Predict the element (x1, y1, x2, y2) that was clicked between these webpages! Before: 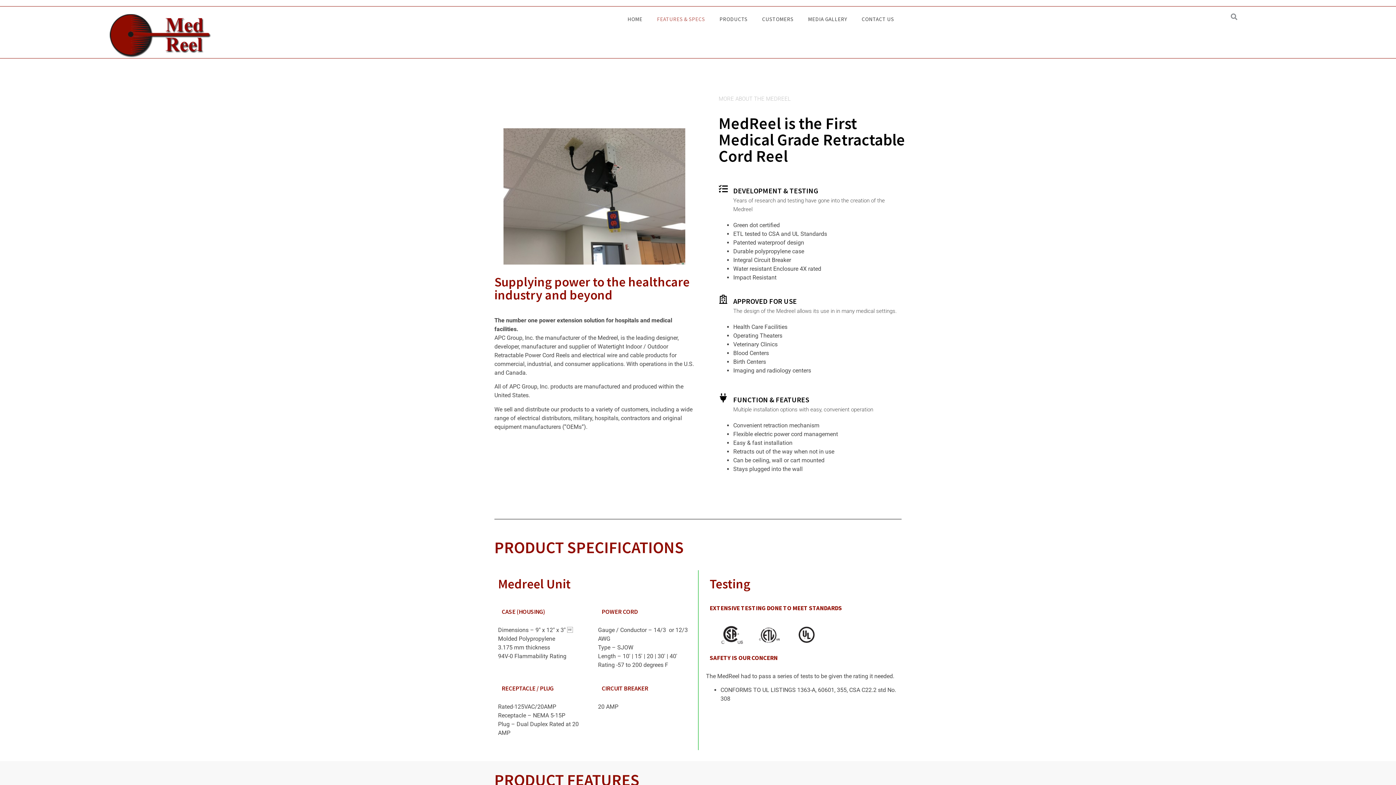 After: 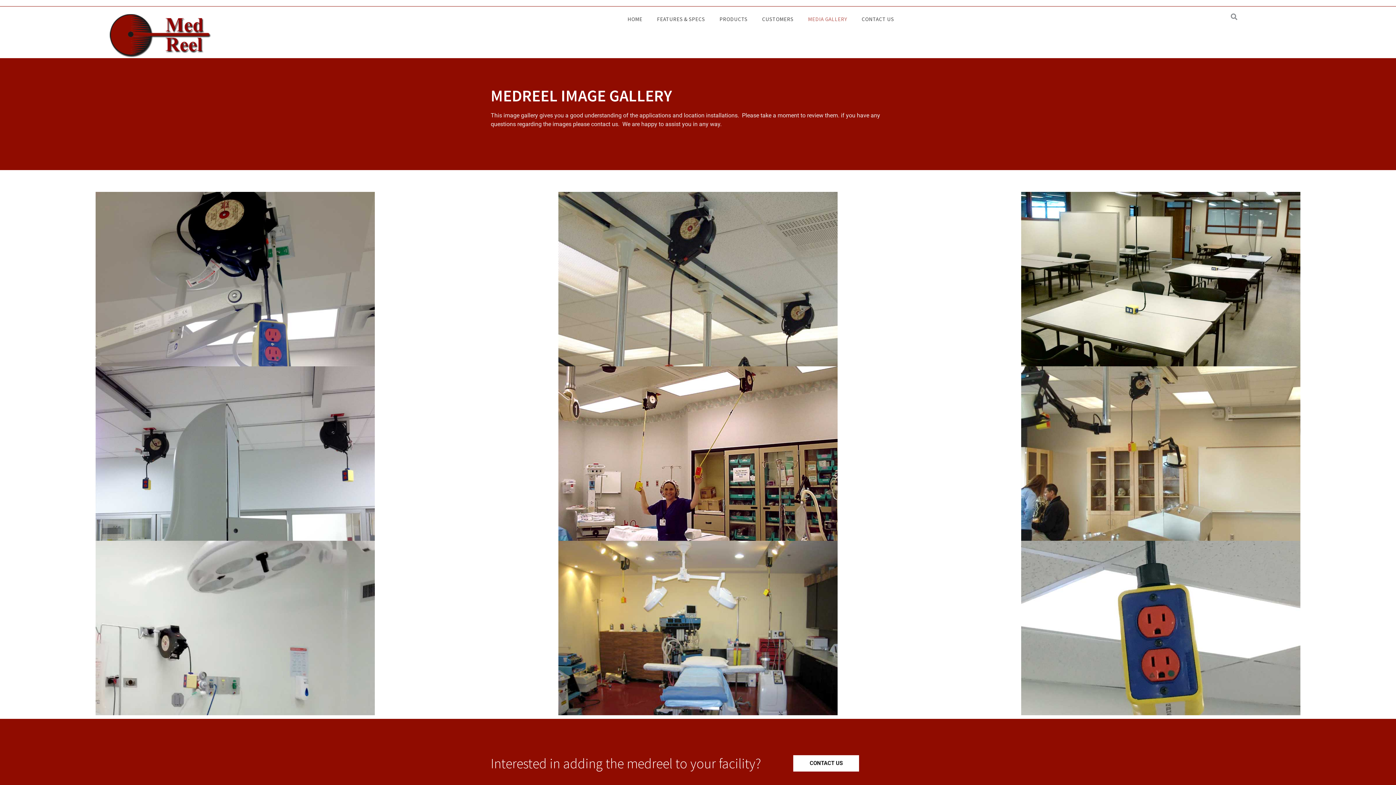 Action: bbox: (800, 10, 854, 27) label: MEDIA GALLERY